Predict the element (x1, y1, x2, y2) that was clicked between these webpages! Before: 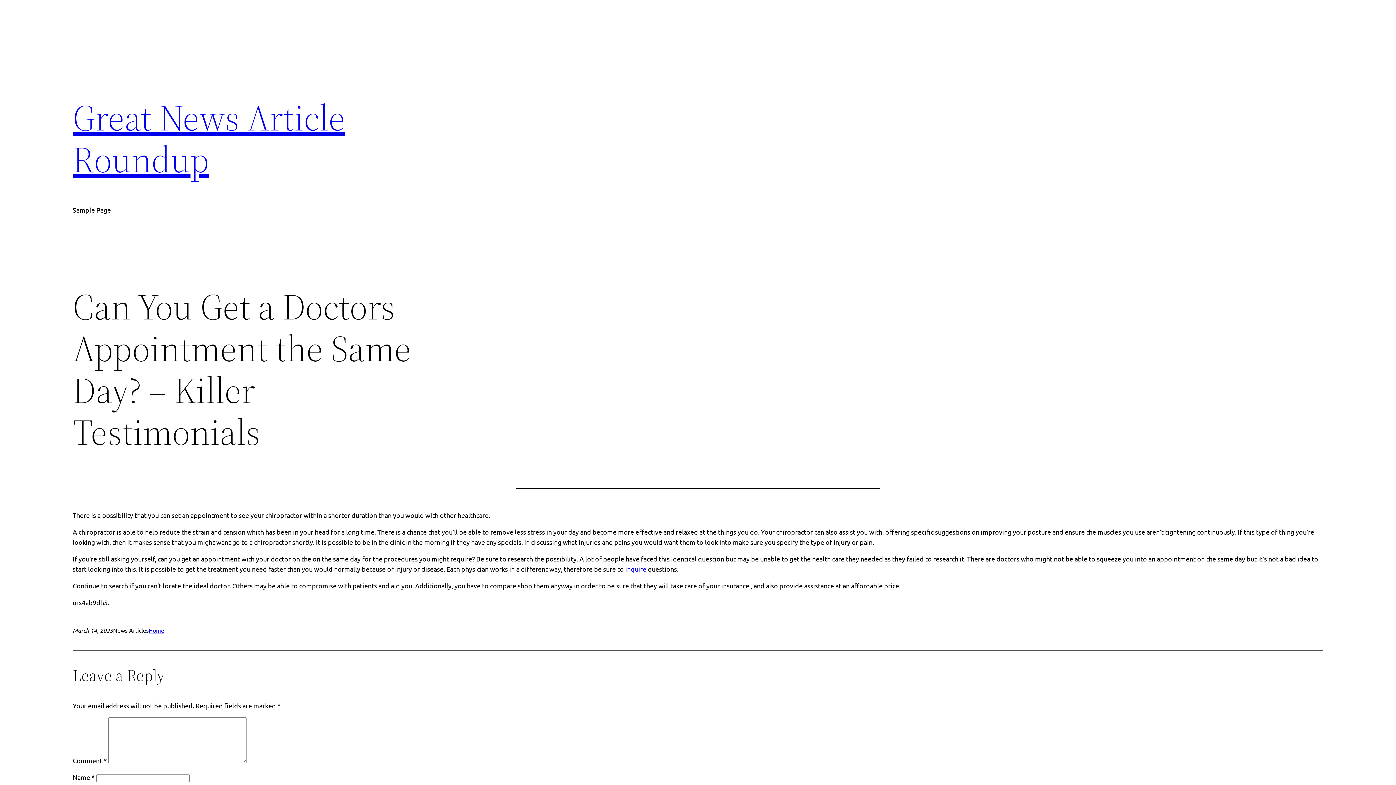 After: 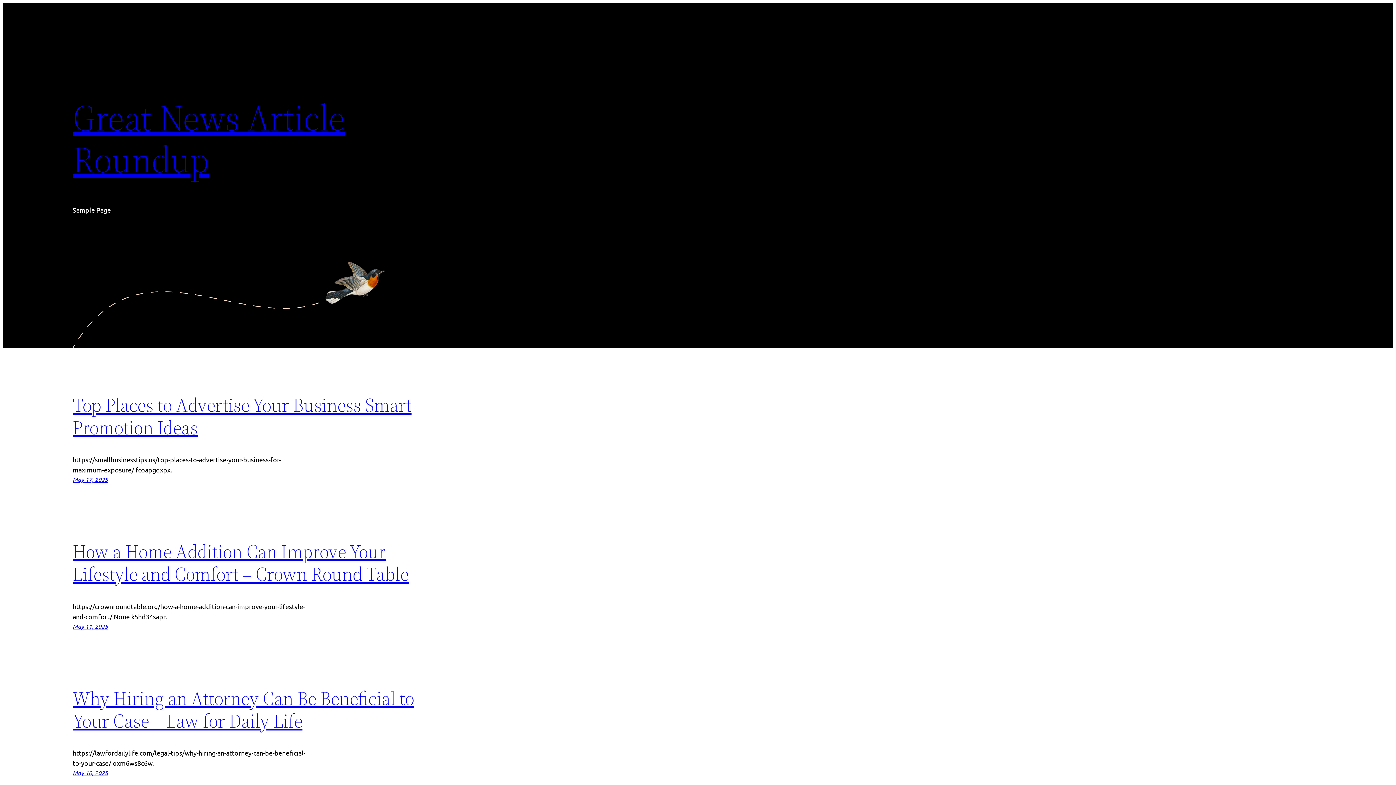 Action: label: Great News Article Roundup bbox: (72, 92, 345, 184)